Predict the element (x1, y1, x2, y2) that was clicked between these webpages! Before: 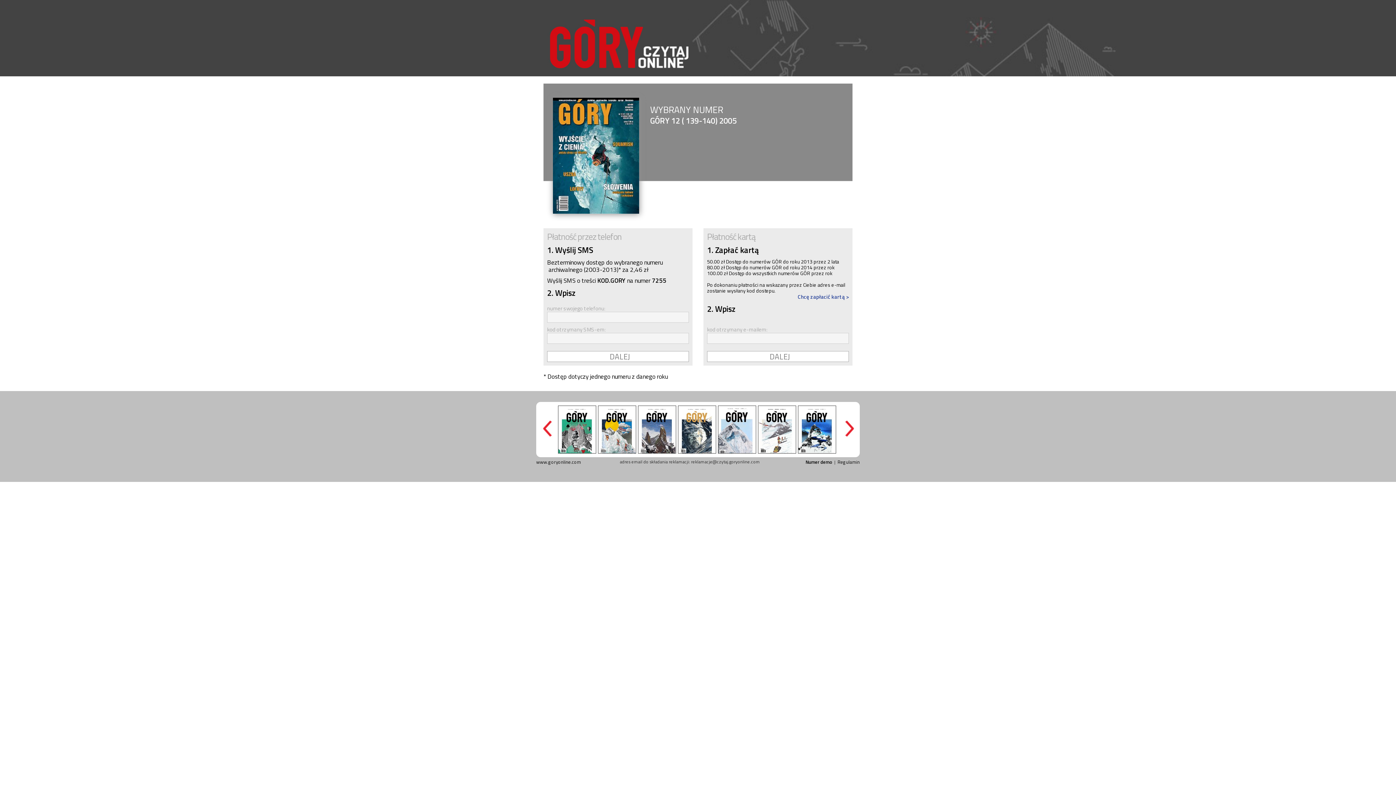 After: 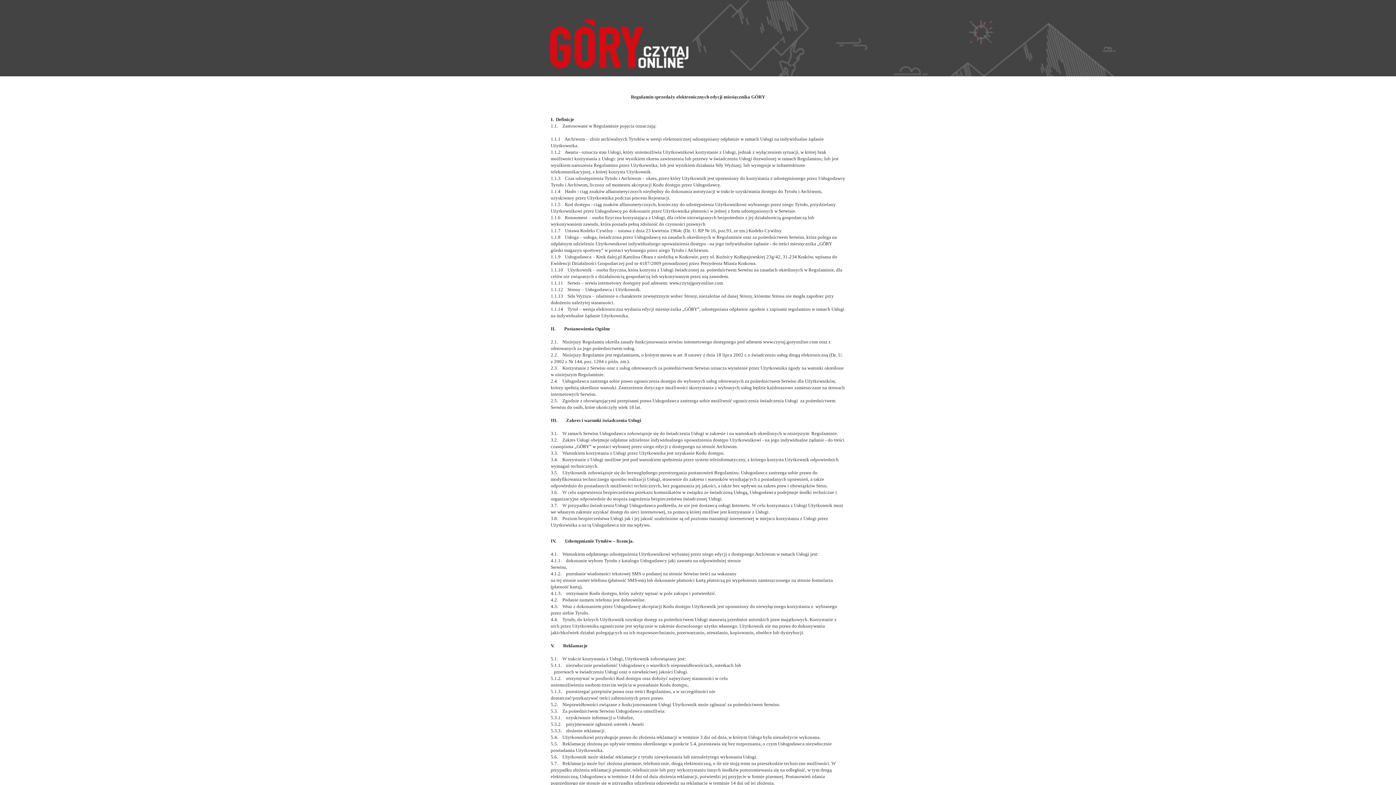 Action: label: Regulamin bbox: (837, 458, 860, 465)